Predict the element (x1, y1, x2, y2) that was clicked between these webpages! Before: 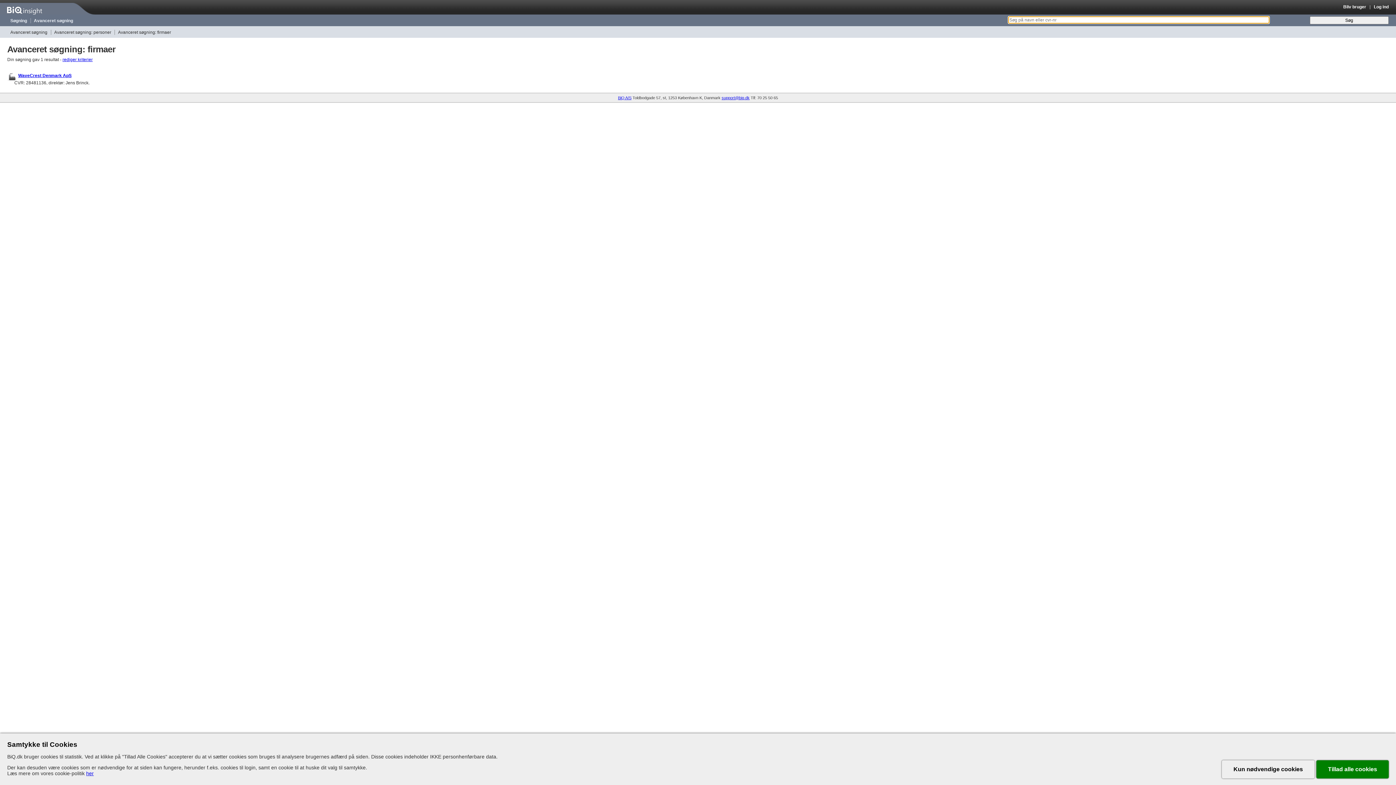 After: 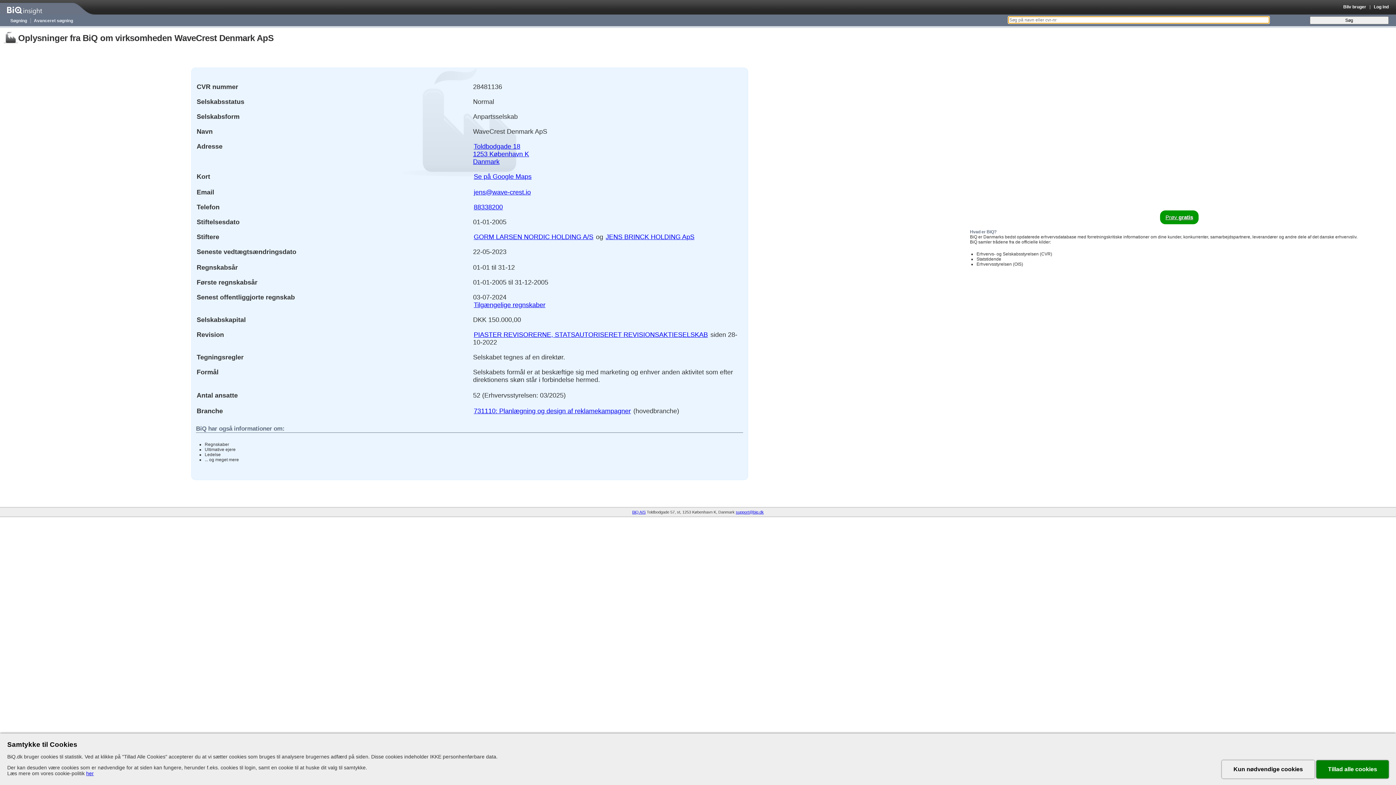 Action: bbox: (18, 73, 71, 78) label: WaveCrest Denmark ApS